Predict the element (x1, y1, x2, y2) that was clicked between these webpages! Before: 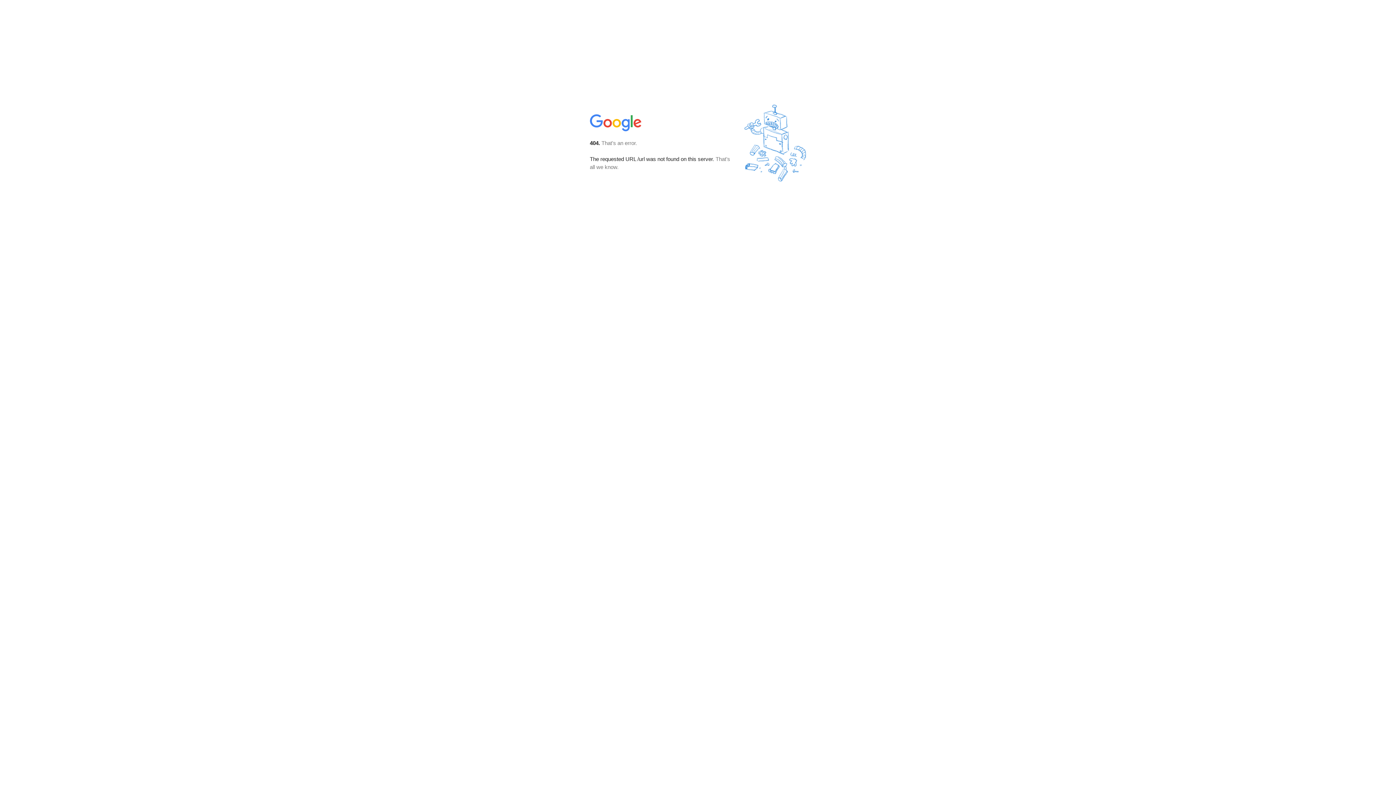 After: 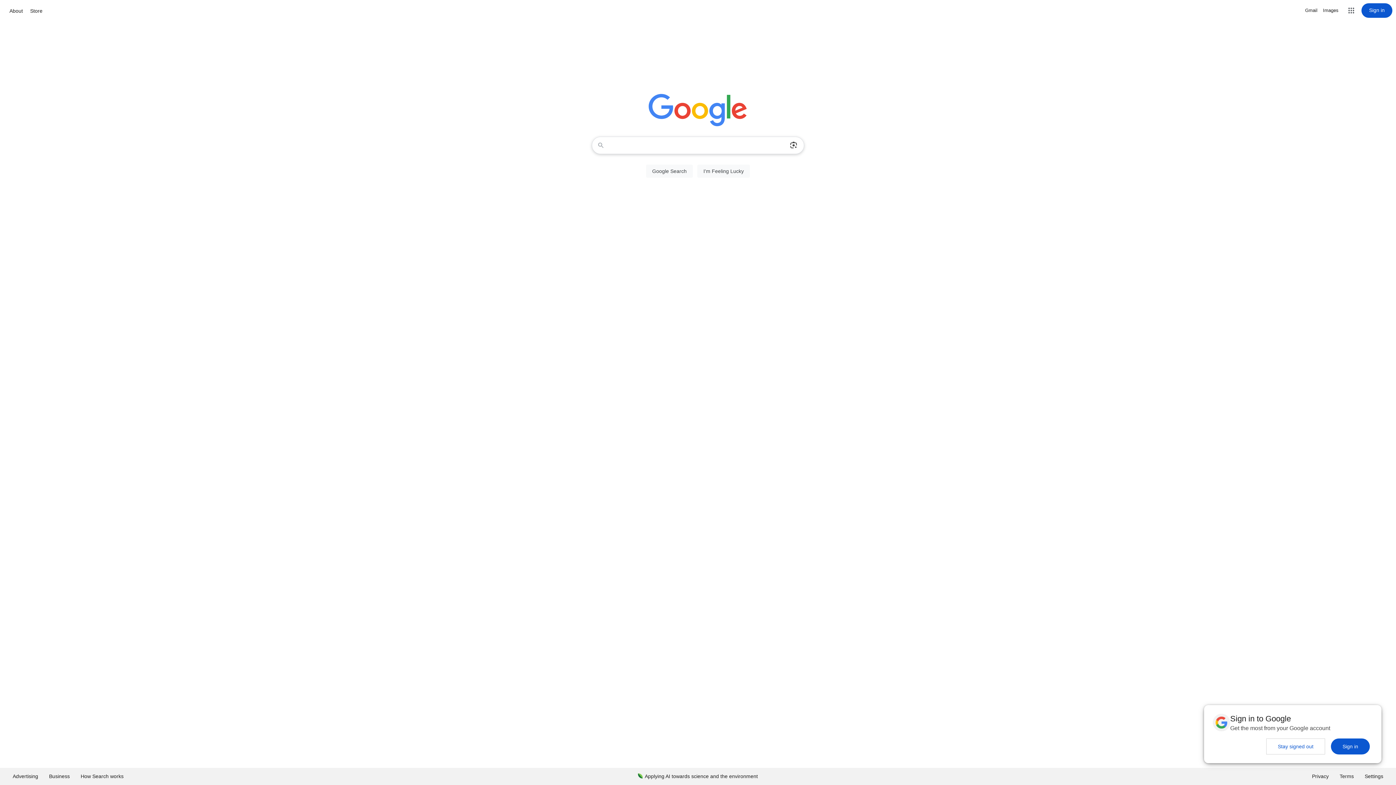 Action: bbox: (590, 127, 642, 134)